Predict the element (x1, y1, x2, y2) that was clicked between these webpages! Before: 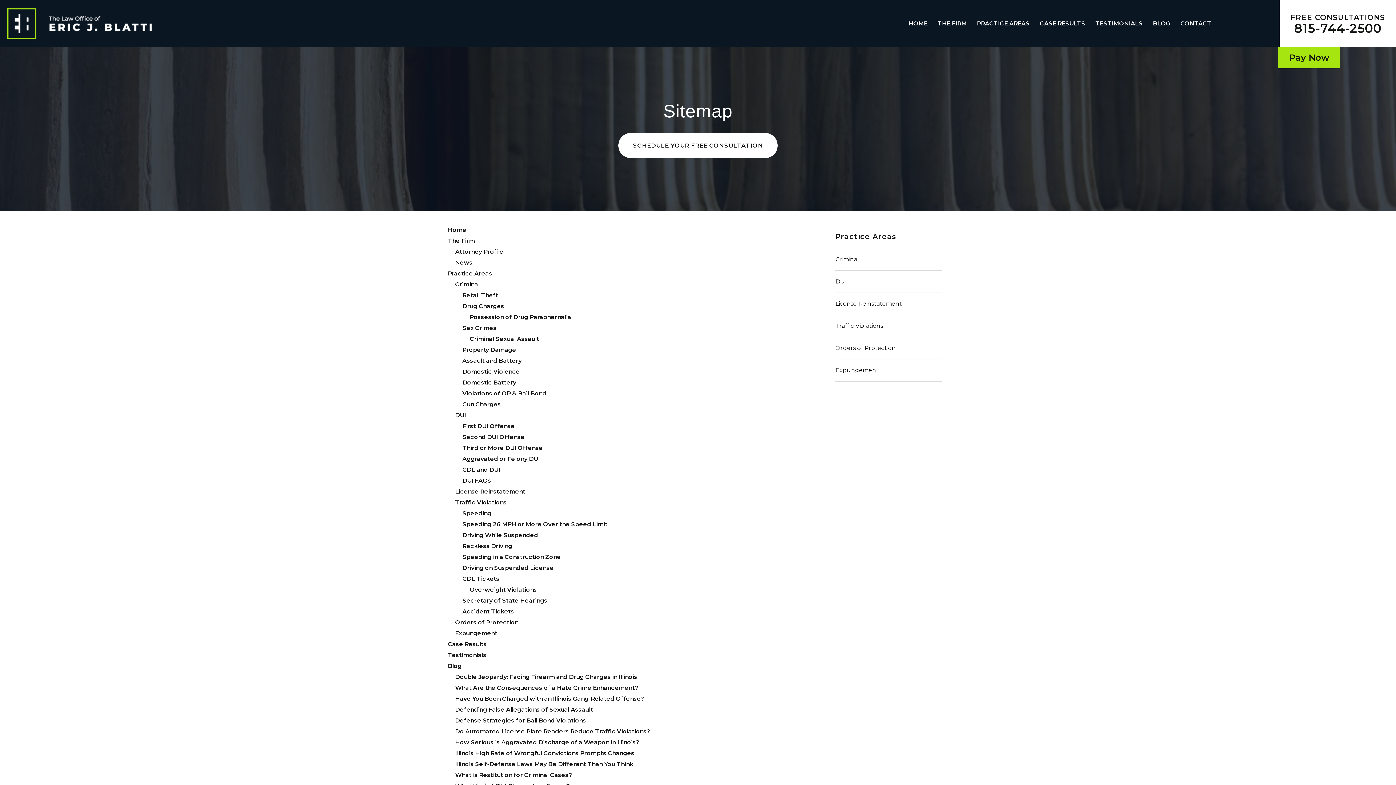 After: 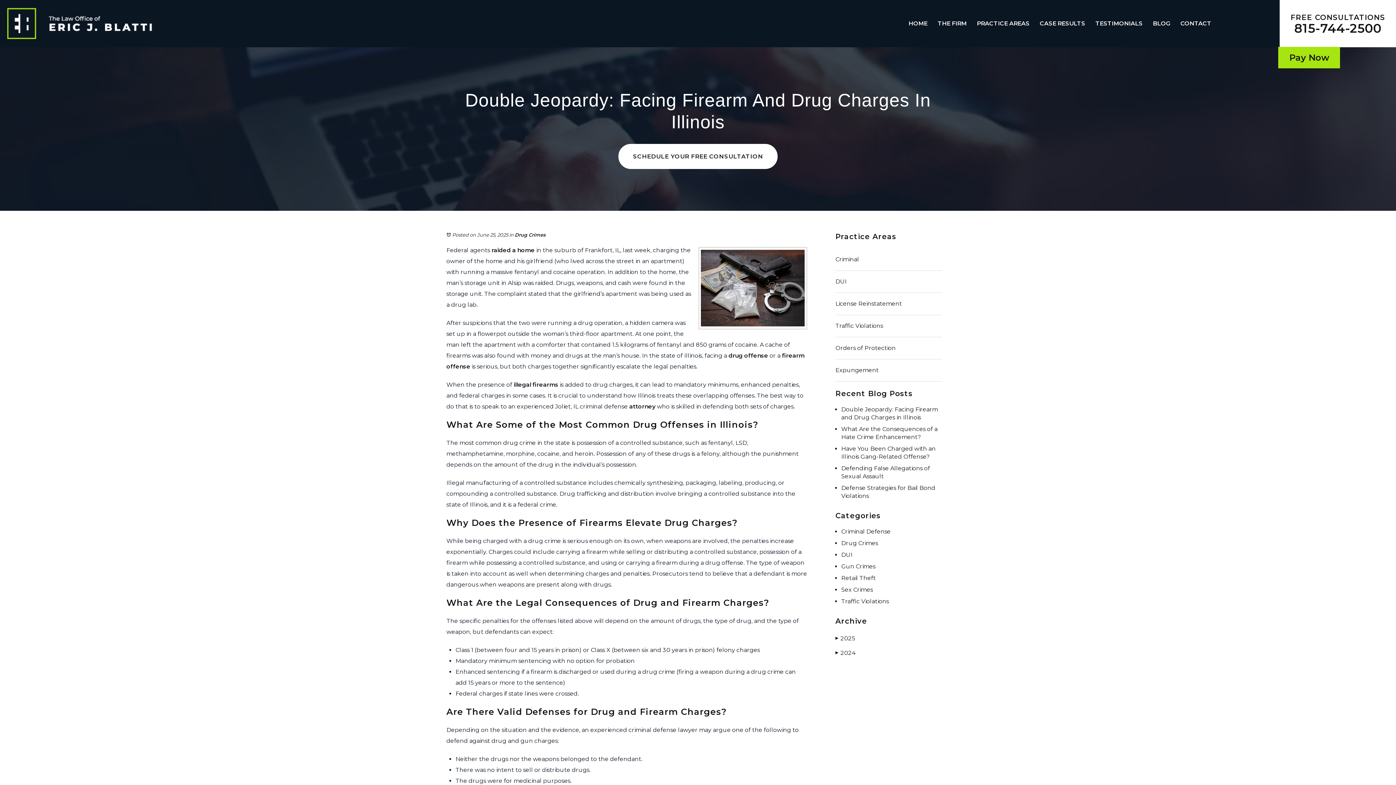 Action: bbox: (455, 673, 637, 680) label: Double Jeopardy: Facing Firearm and Drug Charges in Illinois